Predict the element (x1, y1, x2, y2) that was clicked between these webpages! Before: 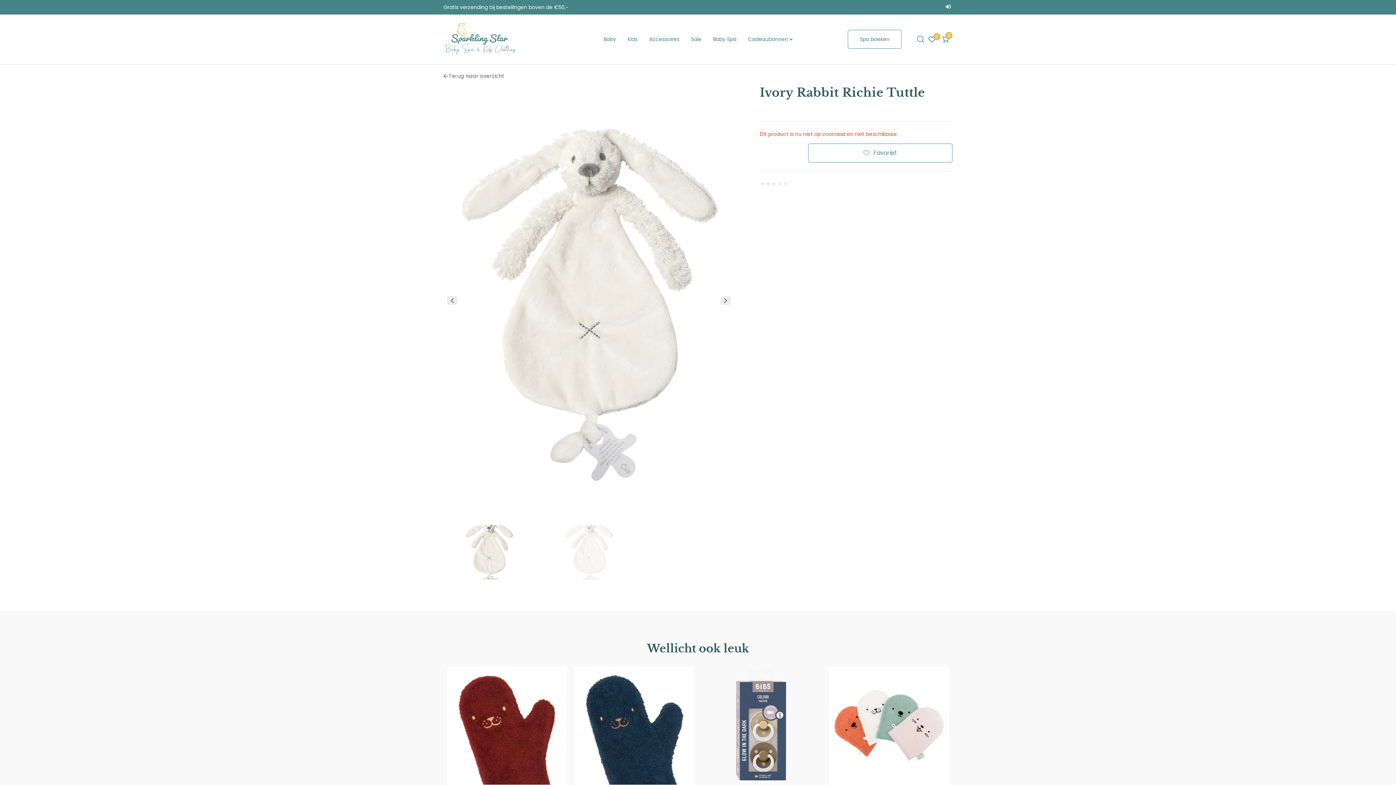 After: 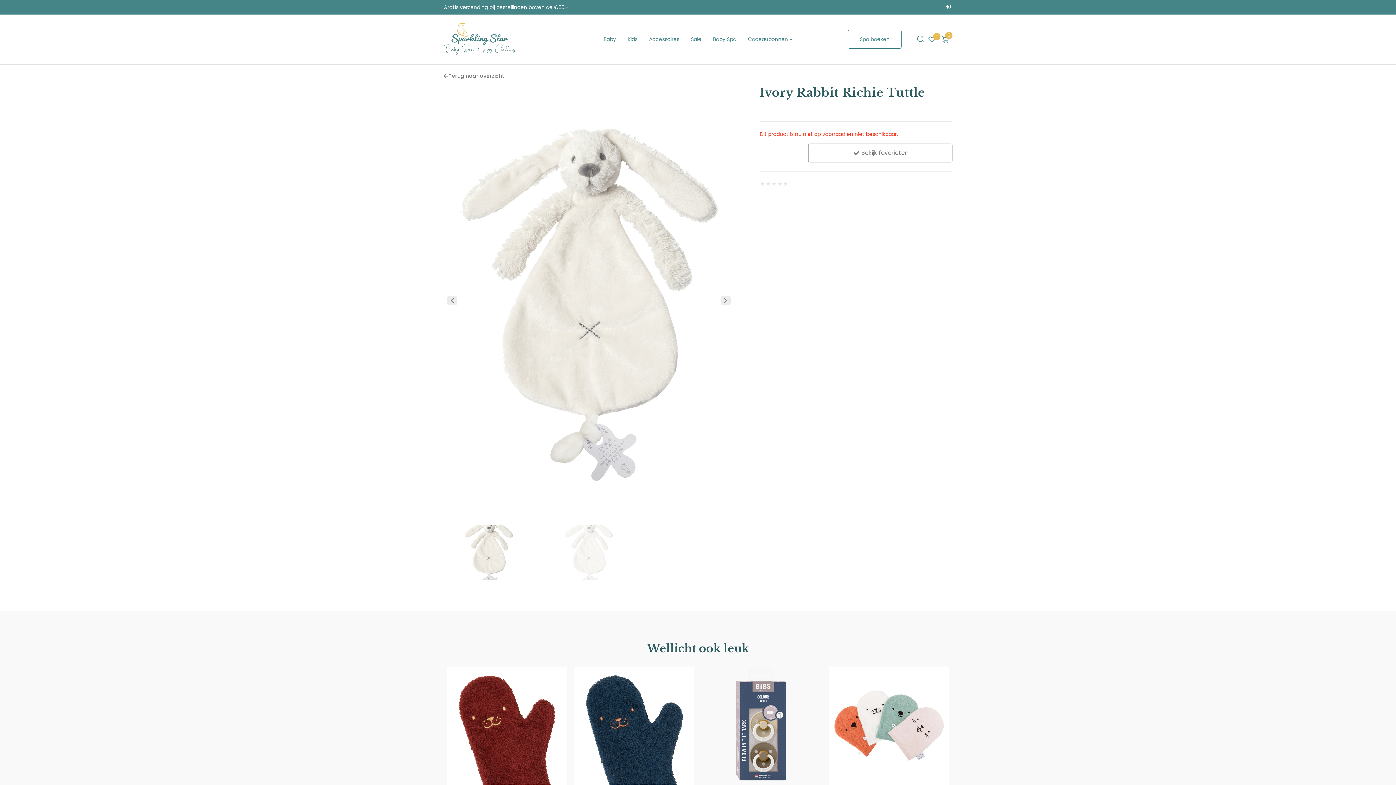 Action: label: Favoriet bbox: (808, 143, 952, 162)